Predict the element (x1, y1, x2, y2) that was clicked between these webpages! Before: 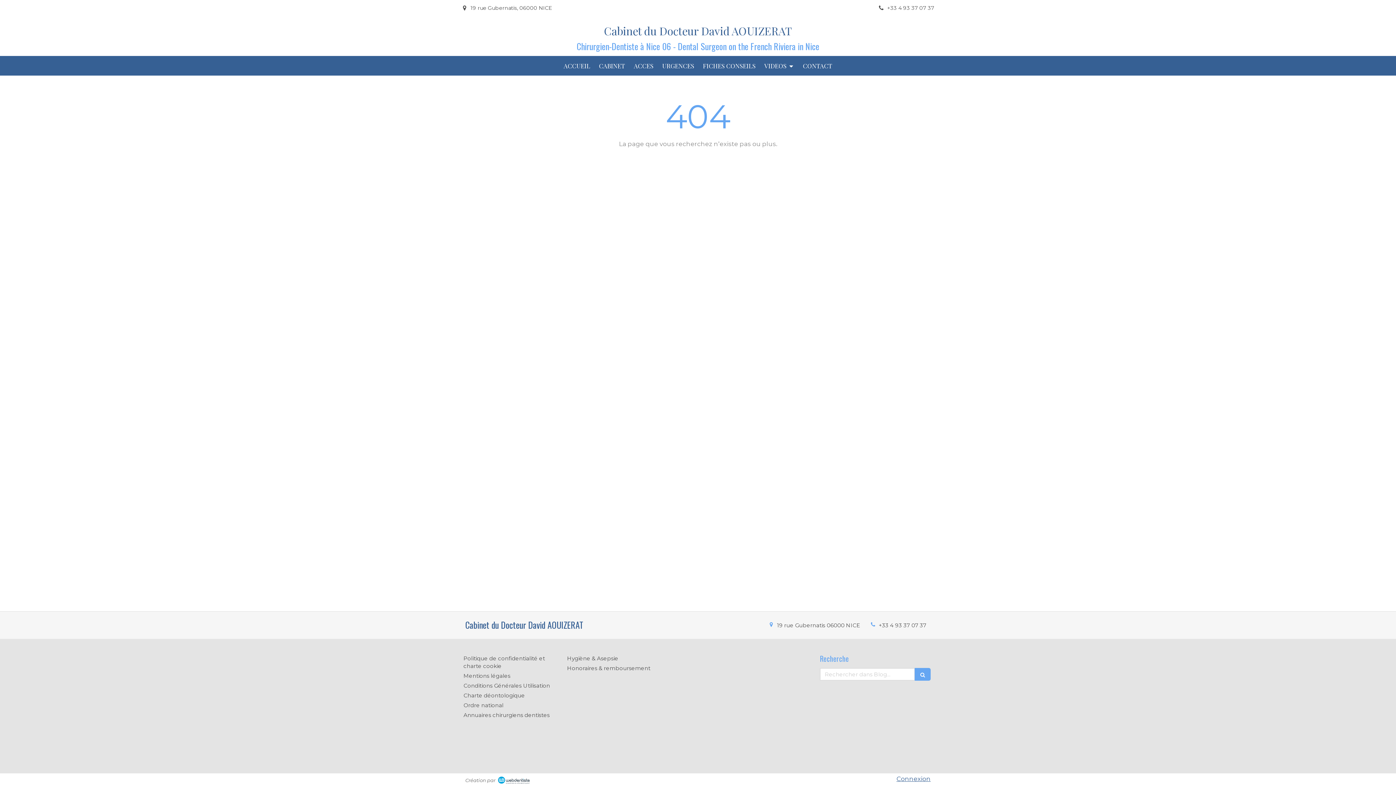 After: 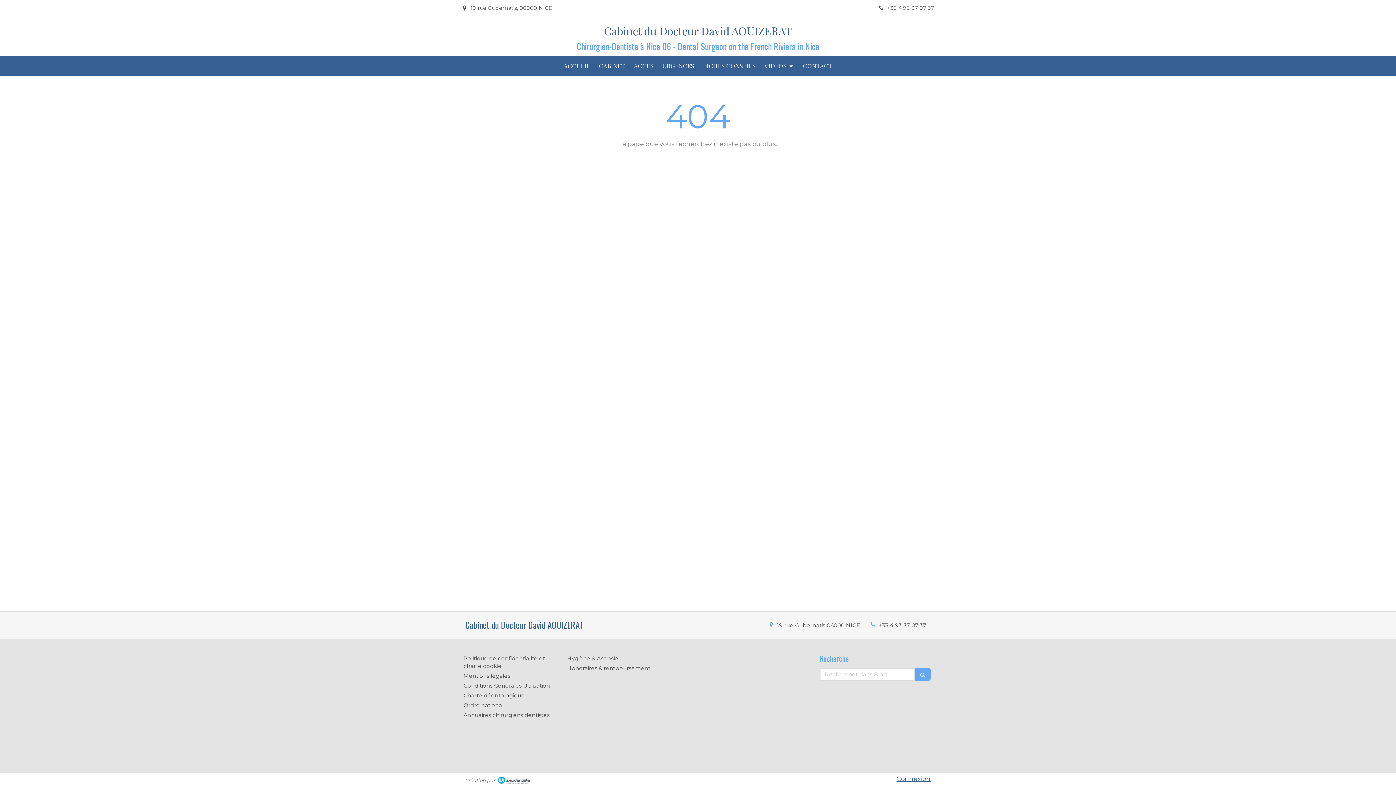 Action: bbox: (878, 622, 926, 628) label: +33 4 93 37 07 37